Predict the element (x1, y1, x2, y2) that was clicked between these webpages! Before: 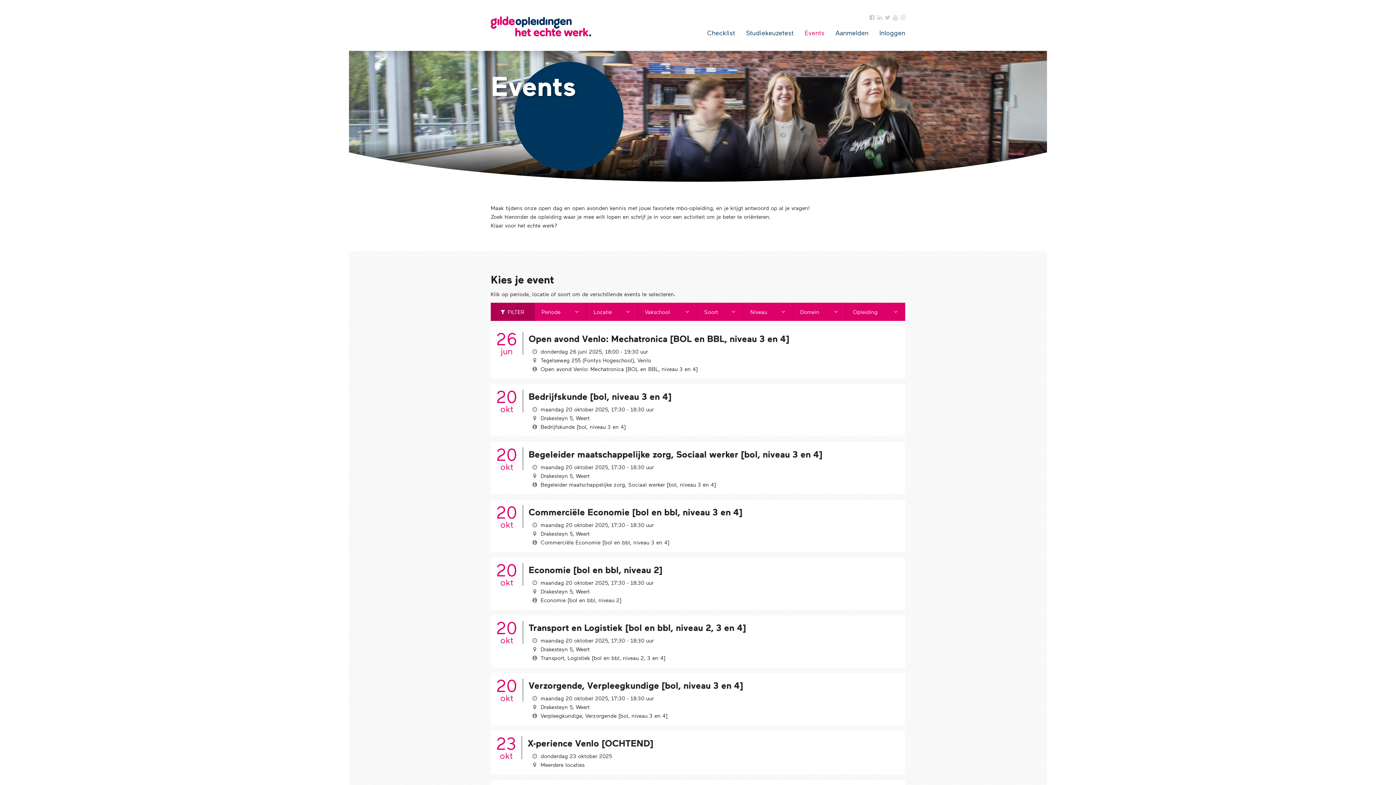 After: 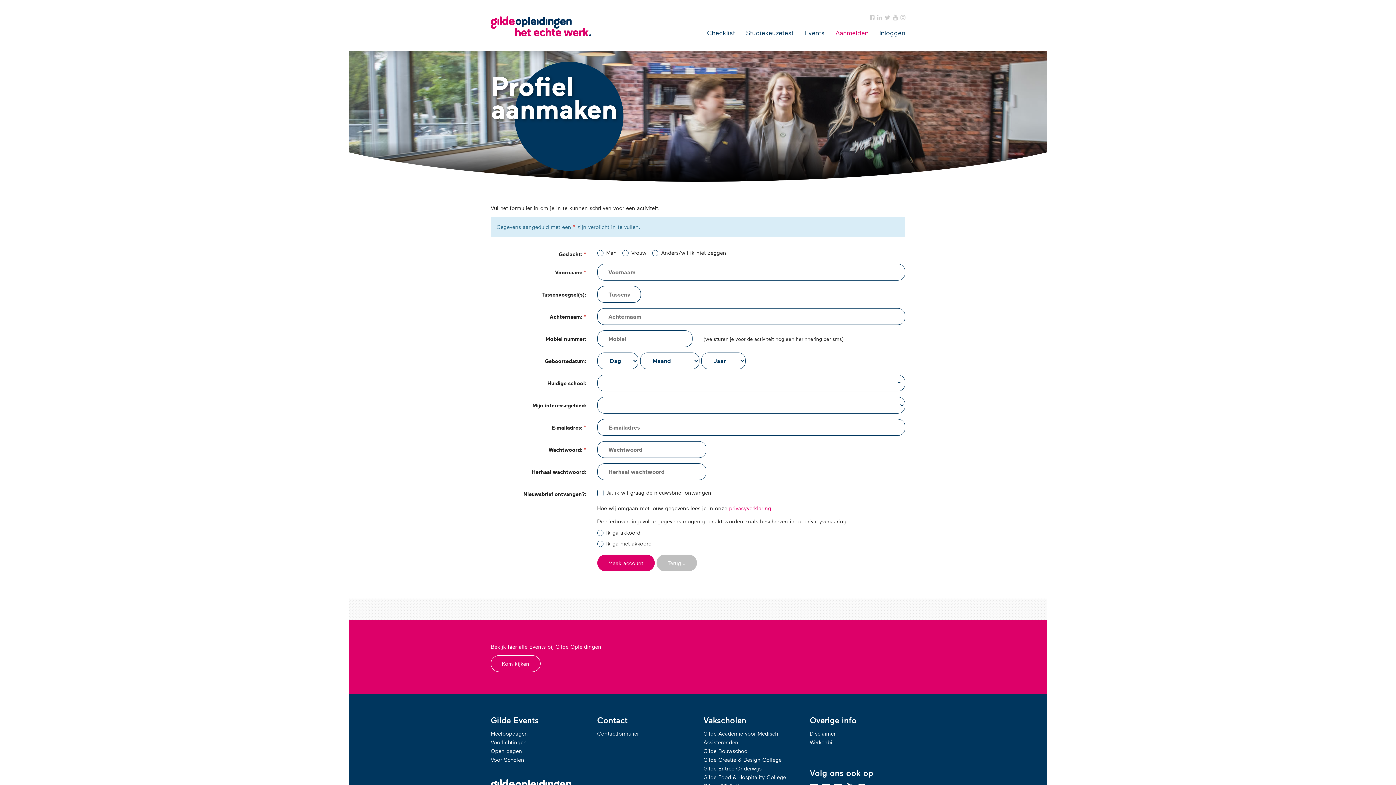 Action: bbox: (830, 22, 874, 42) label: Aanmelden